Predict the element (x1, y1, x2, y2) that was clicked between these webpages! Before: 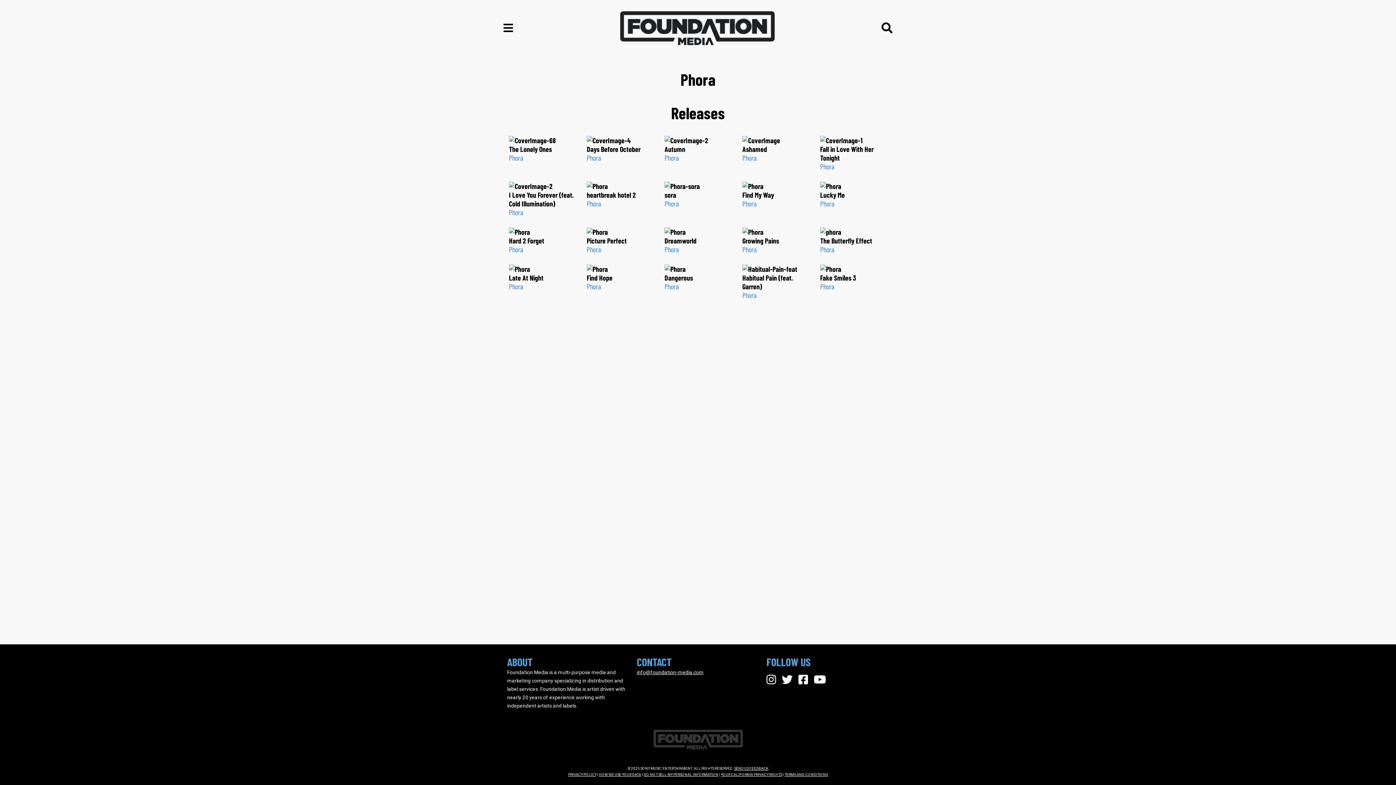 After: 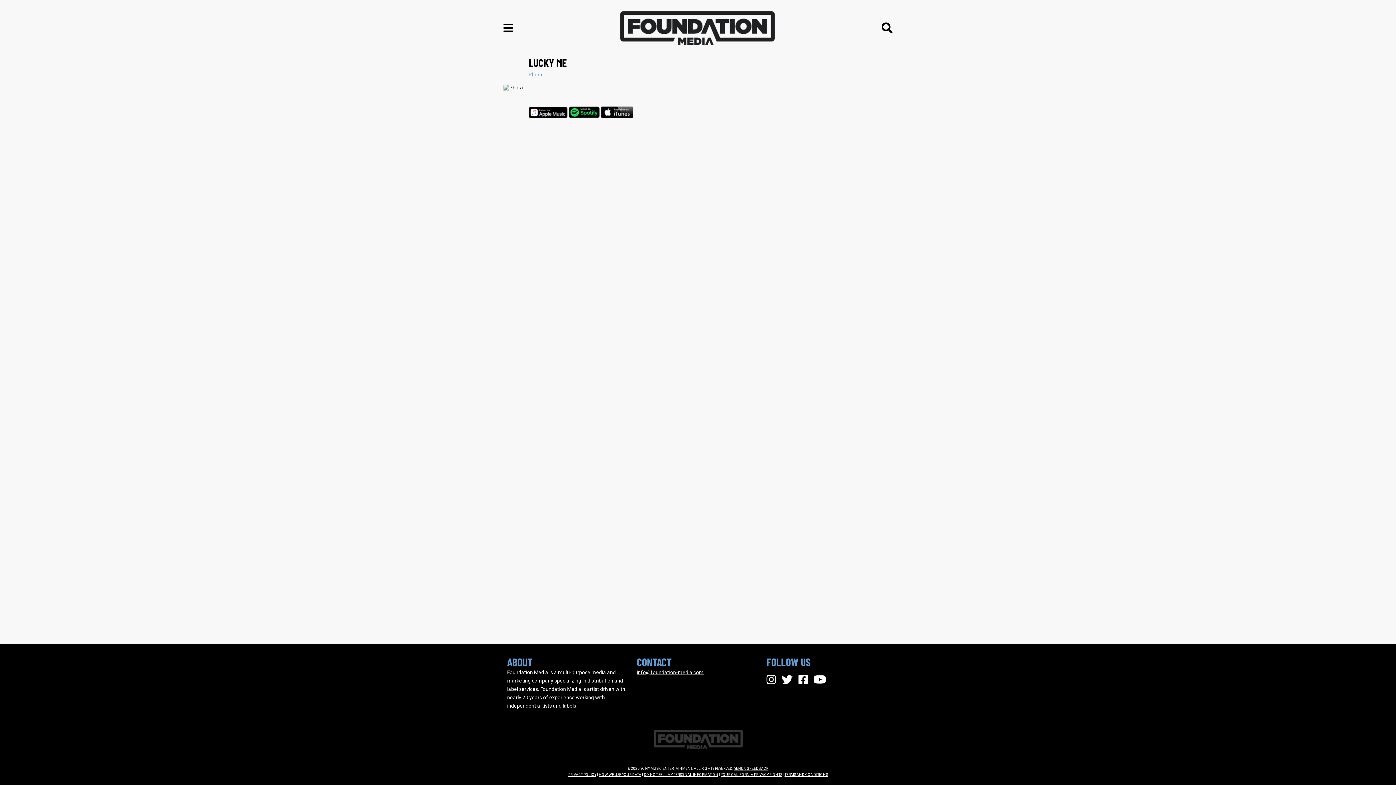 Action: bbox: (820, 181, 887, 199) label: Lucky Me